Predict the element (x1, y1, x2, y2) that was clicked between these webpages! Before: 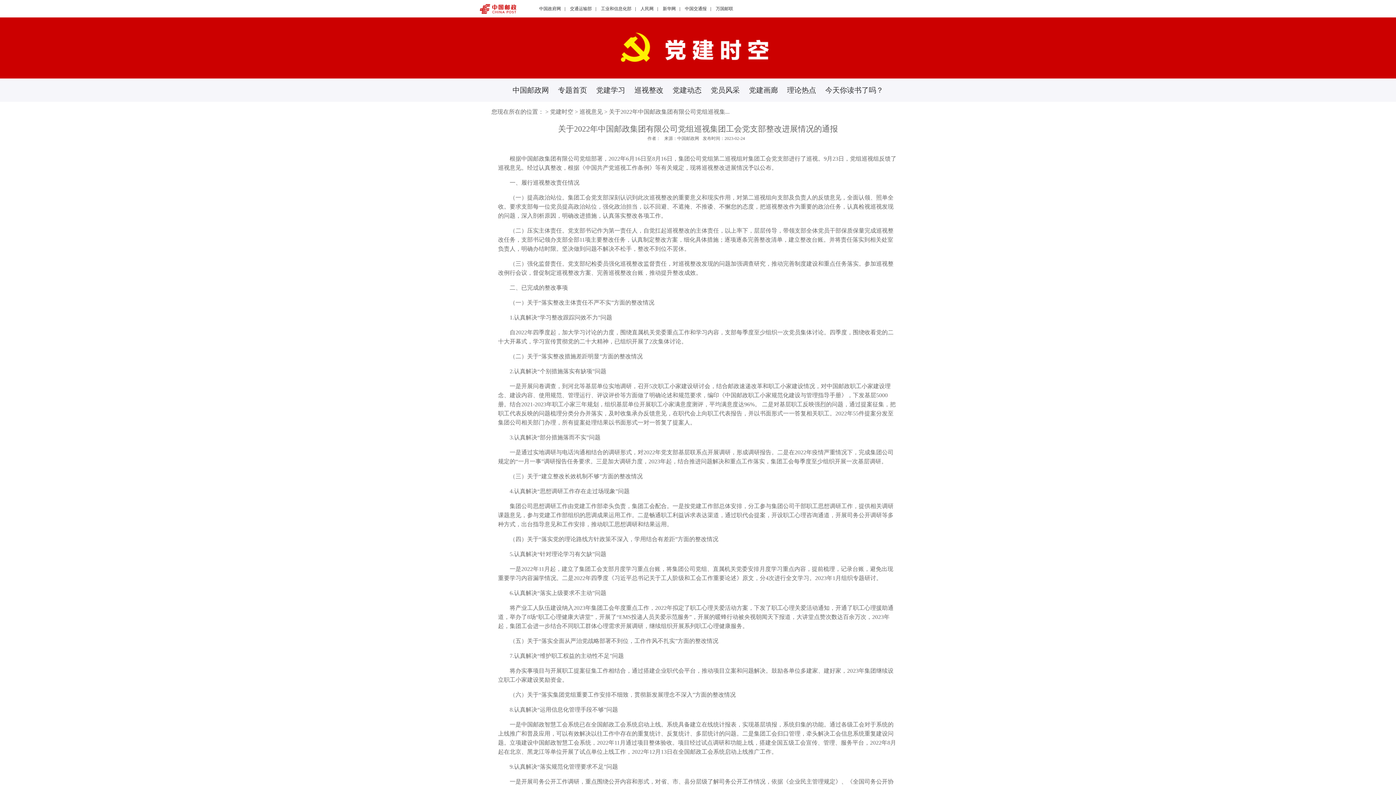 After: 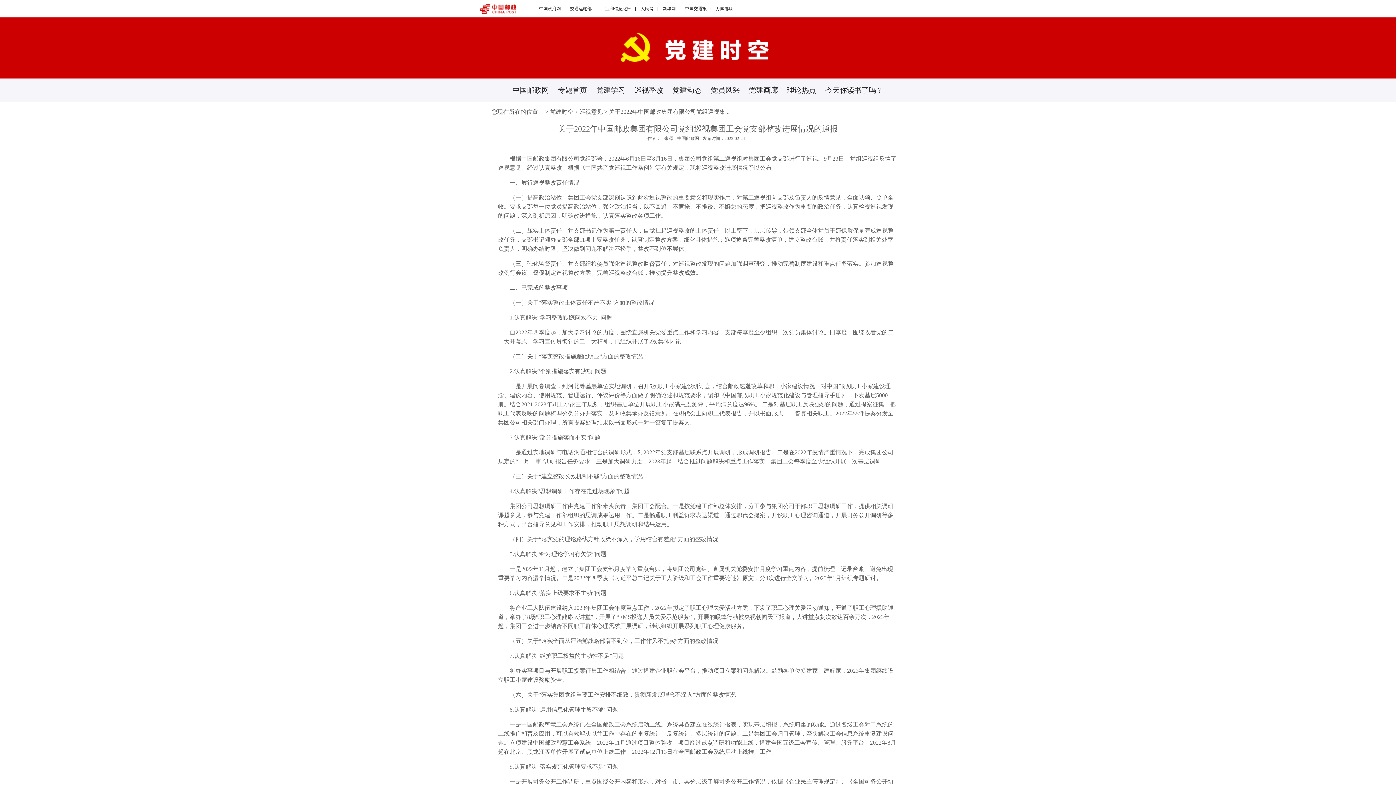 Action: label: 关于2022年中国邮政集团有限公司党组巡视集... bbox: (609, 108, 729, 114)